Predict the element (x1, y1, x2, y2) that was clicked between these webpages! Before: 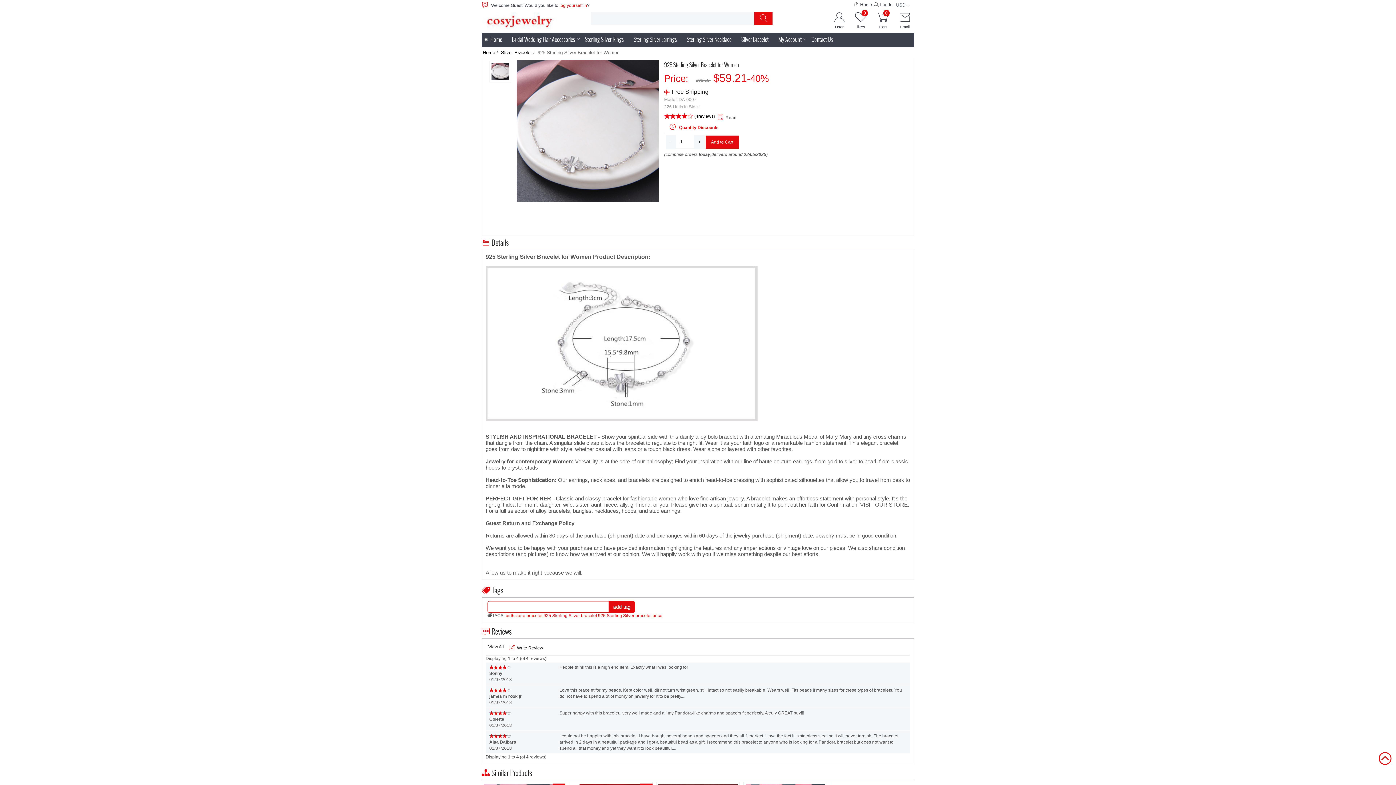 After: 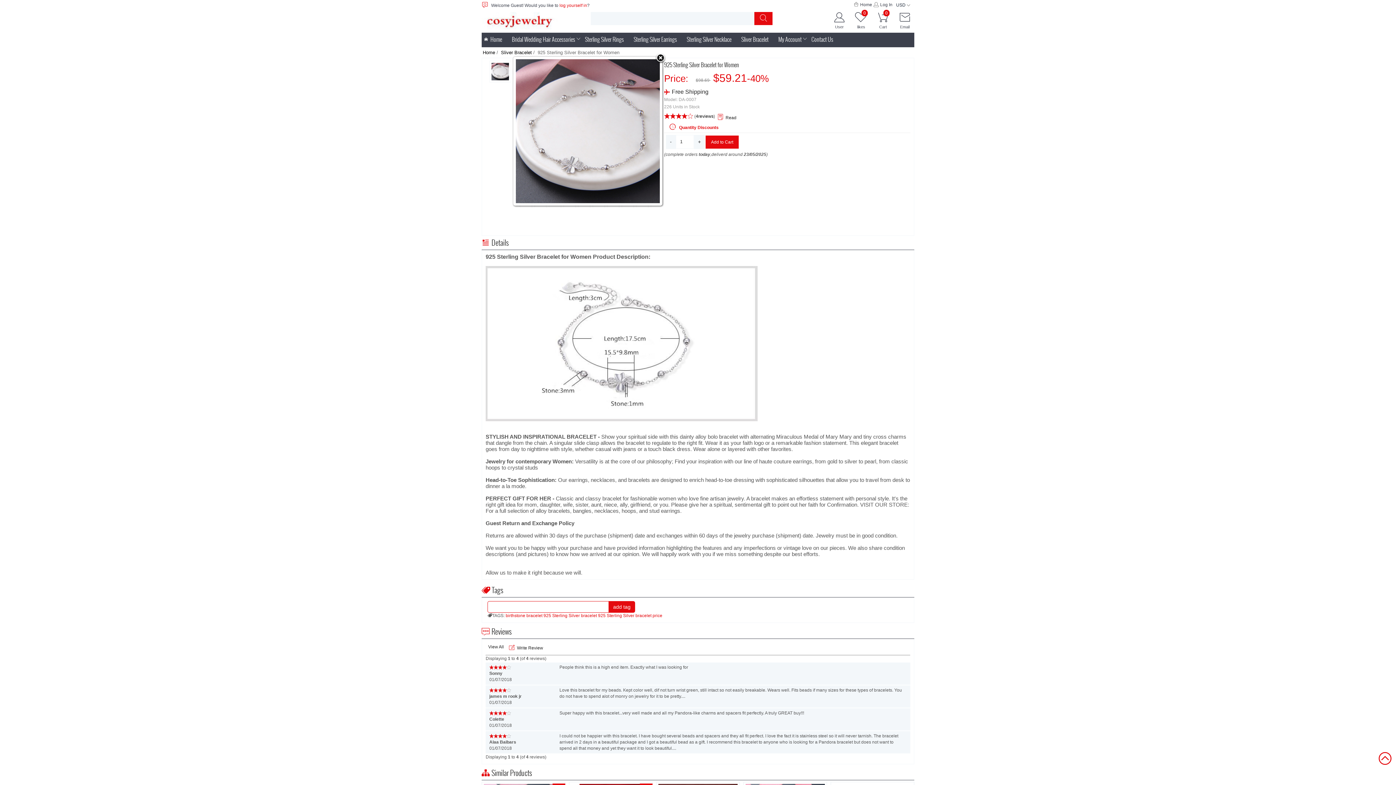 Action: bbox: (516, 60, 658, 65)